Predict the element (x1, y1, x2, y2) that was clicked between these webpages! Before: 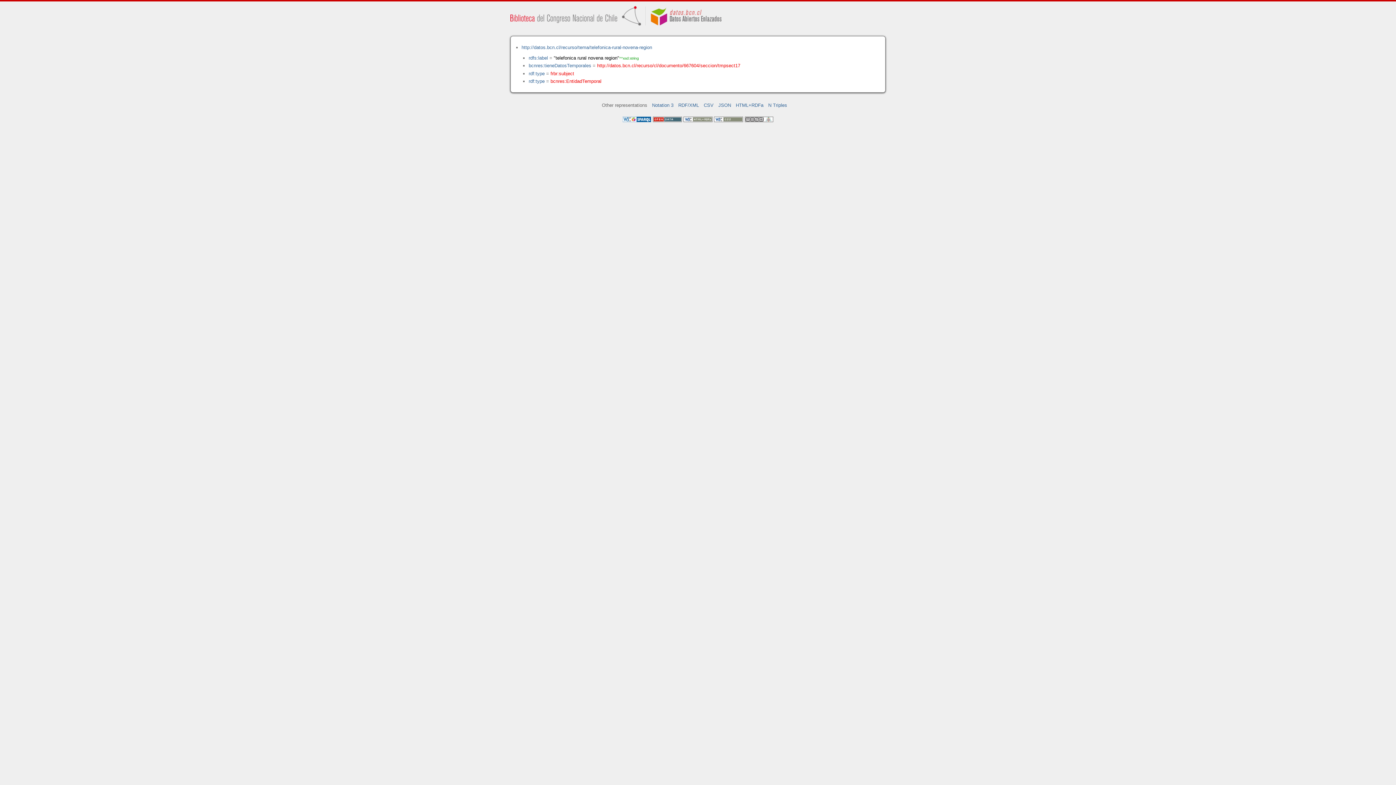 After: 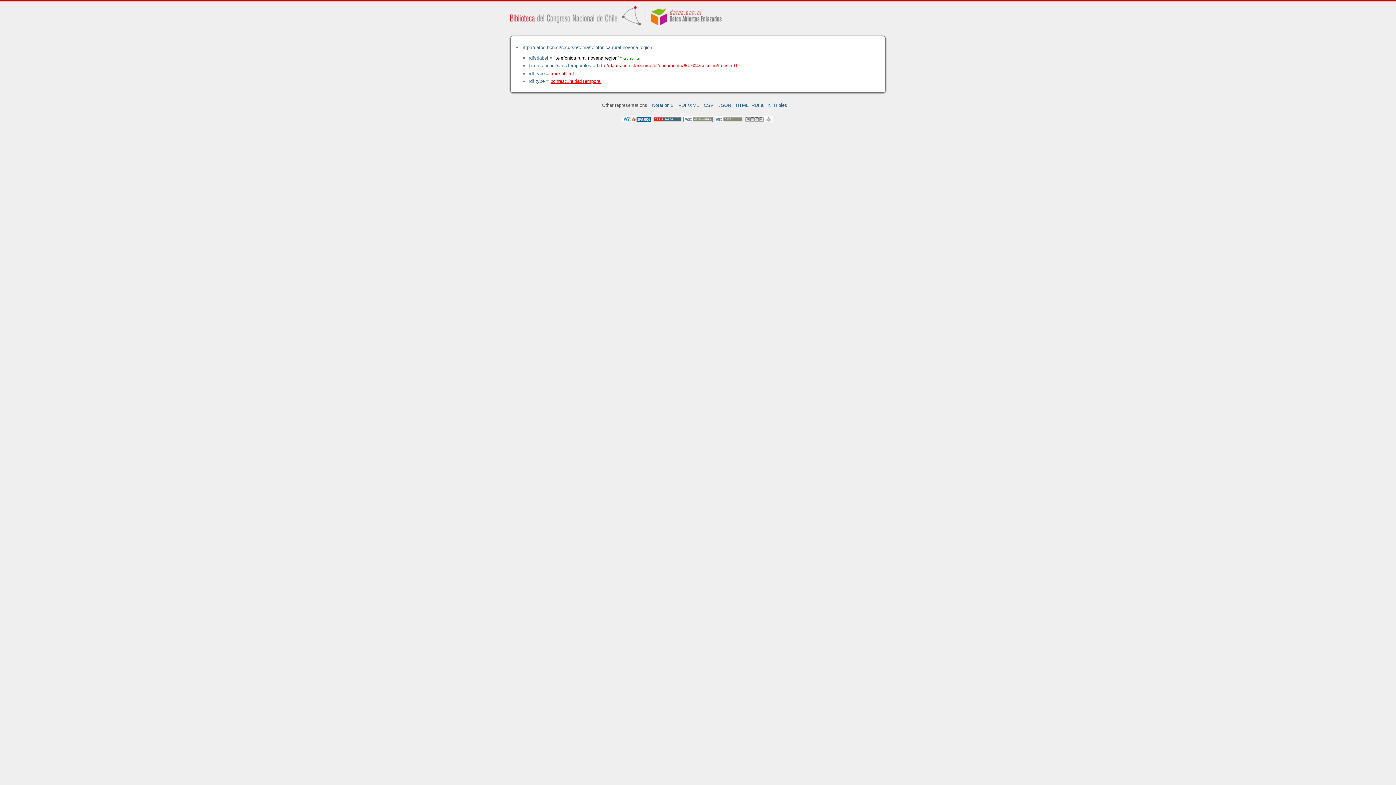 Action: label: bcnres:EntidadTemporal bbox: (550, 78, 601, 84)